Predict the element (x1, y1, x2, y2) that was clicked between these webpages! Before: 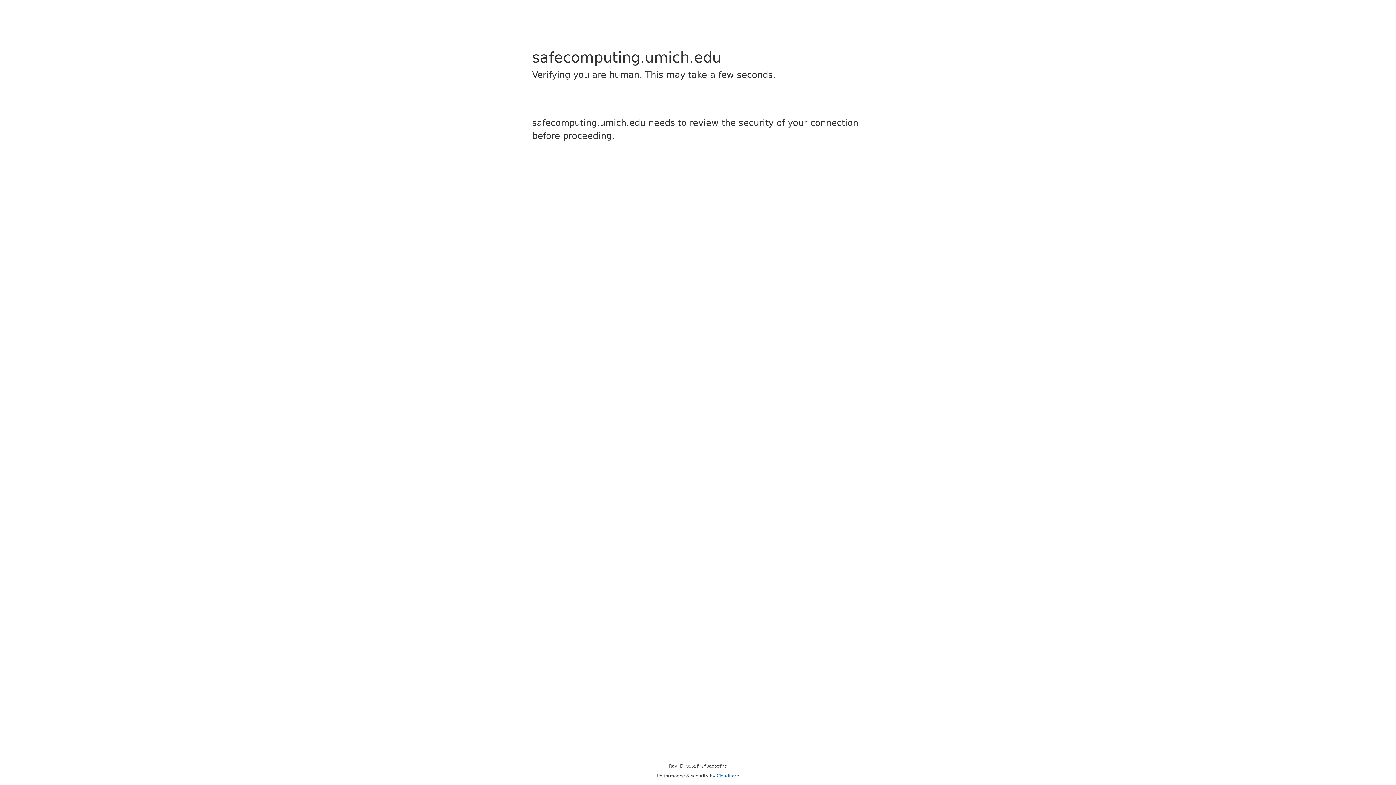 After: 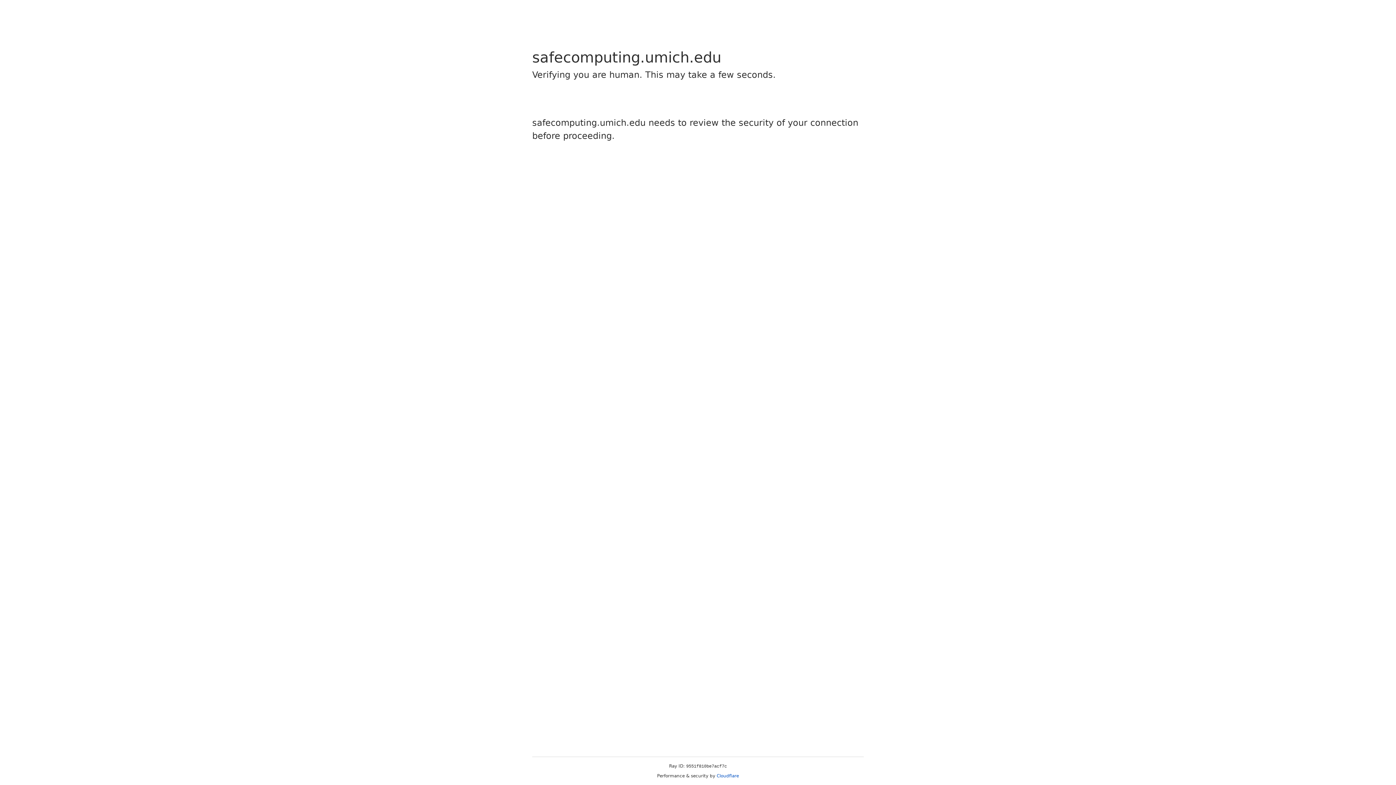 Action: bbox: (716, 773, 739, 778) label: Cloudflare